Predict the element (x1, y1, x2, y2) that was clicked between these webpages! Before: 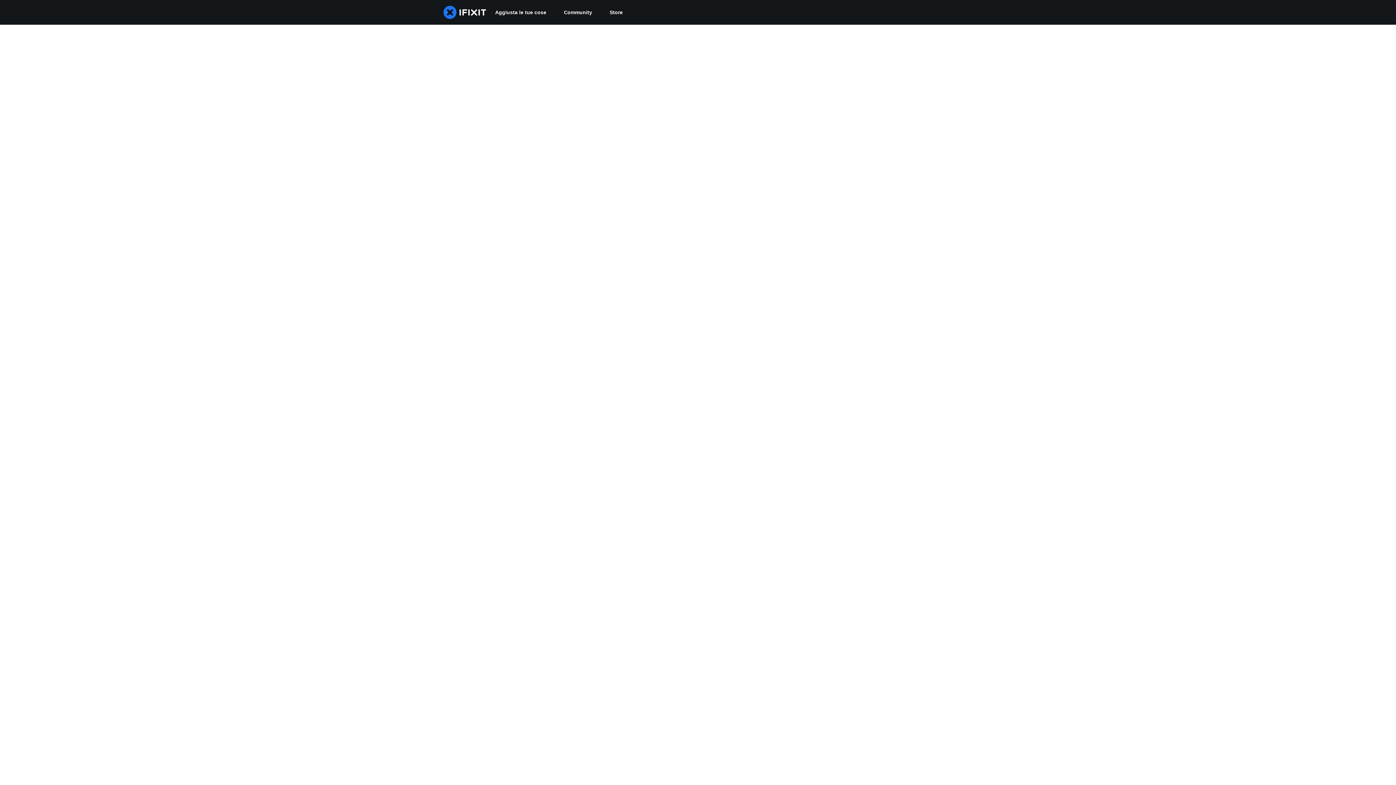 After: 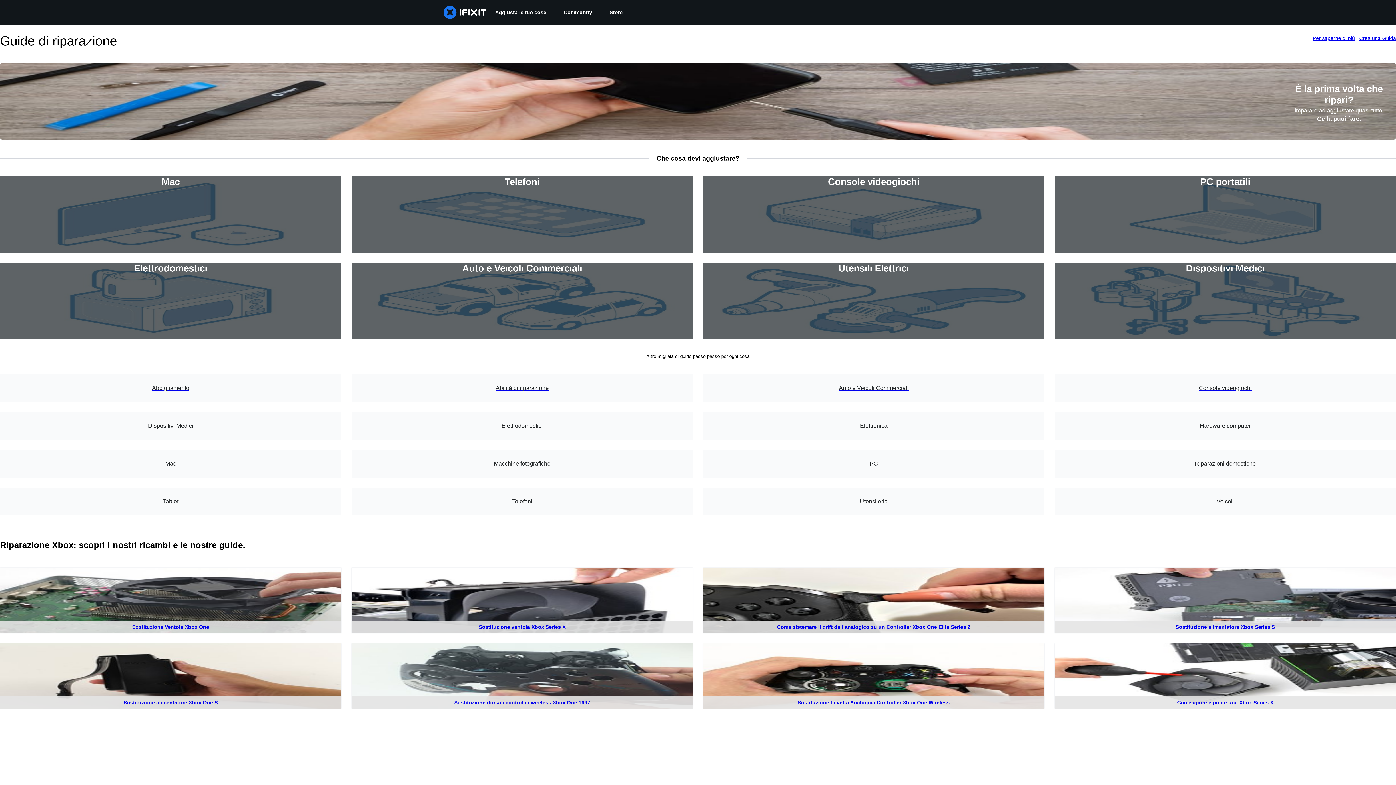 Action: label: Aggiusta le tue cose bbox: (486, 0, 555, 24)